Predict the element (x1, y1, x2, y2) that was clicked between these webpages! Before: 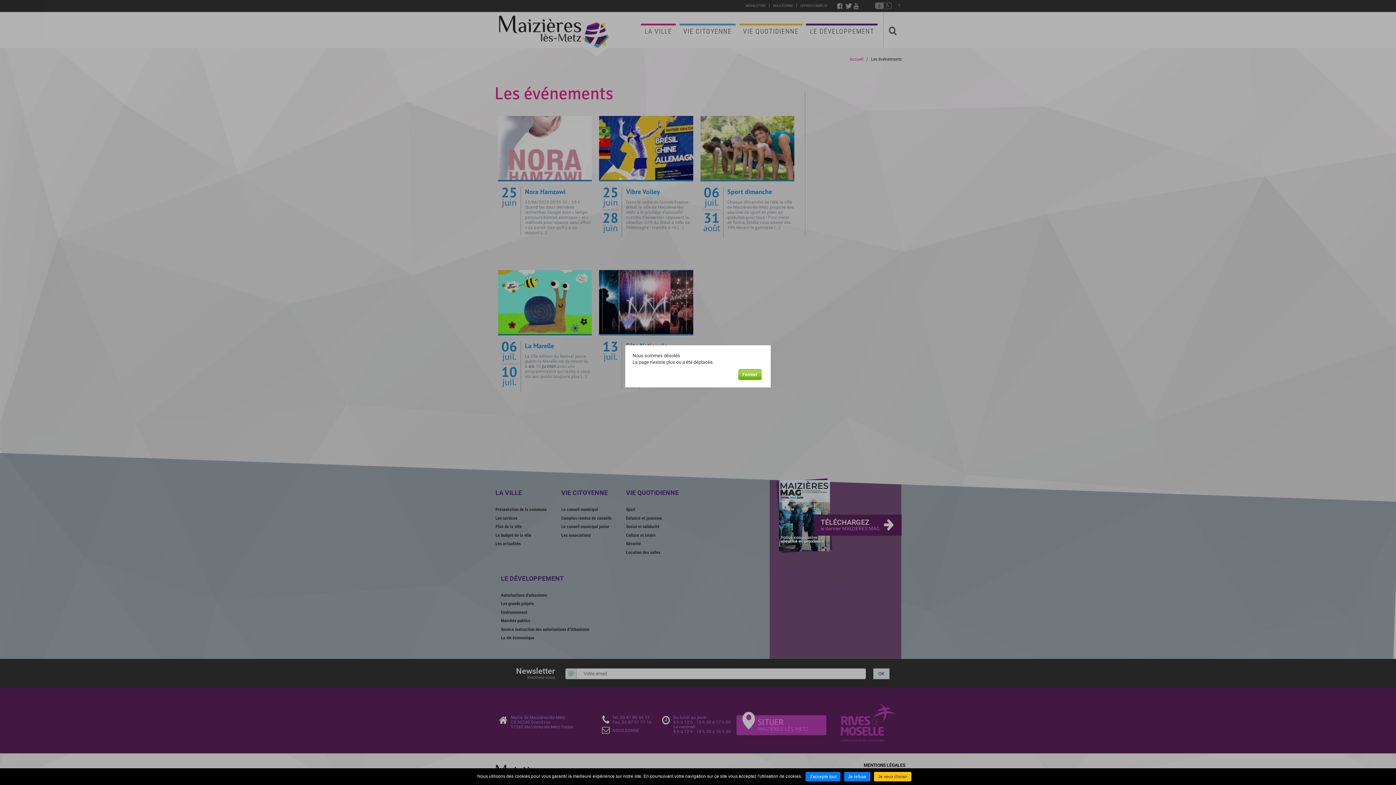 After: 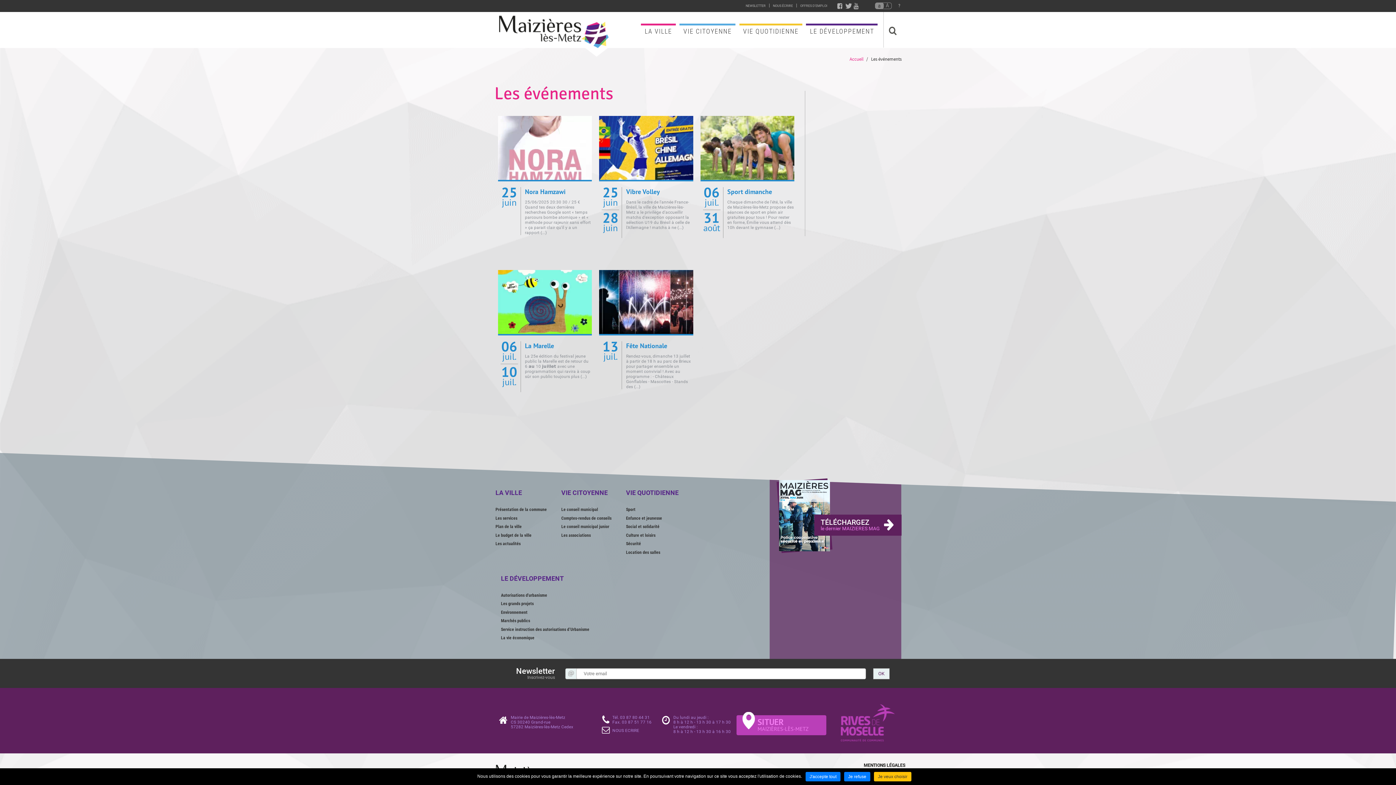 Action: bbox: (738, 369, 761, 380) label: Fermer